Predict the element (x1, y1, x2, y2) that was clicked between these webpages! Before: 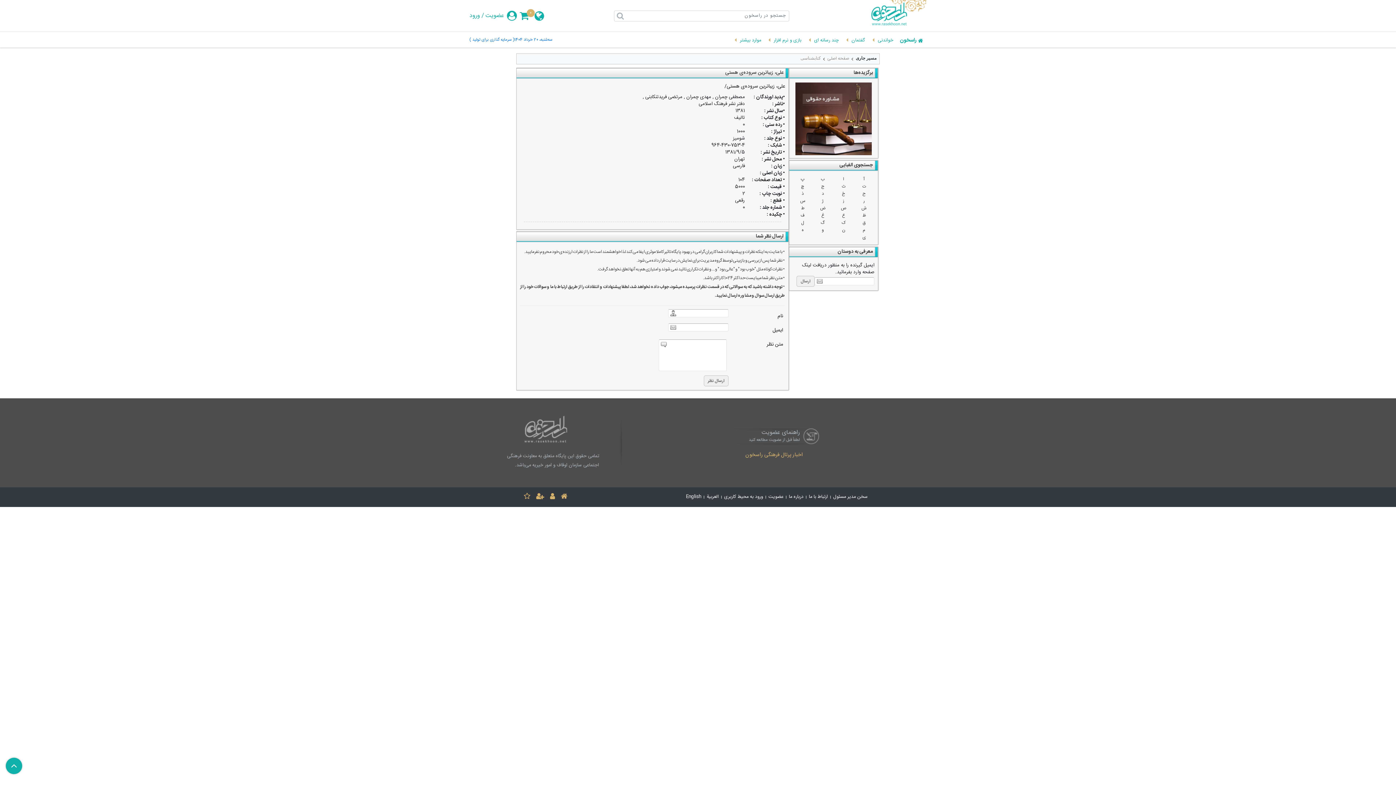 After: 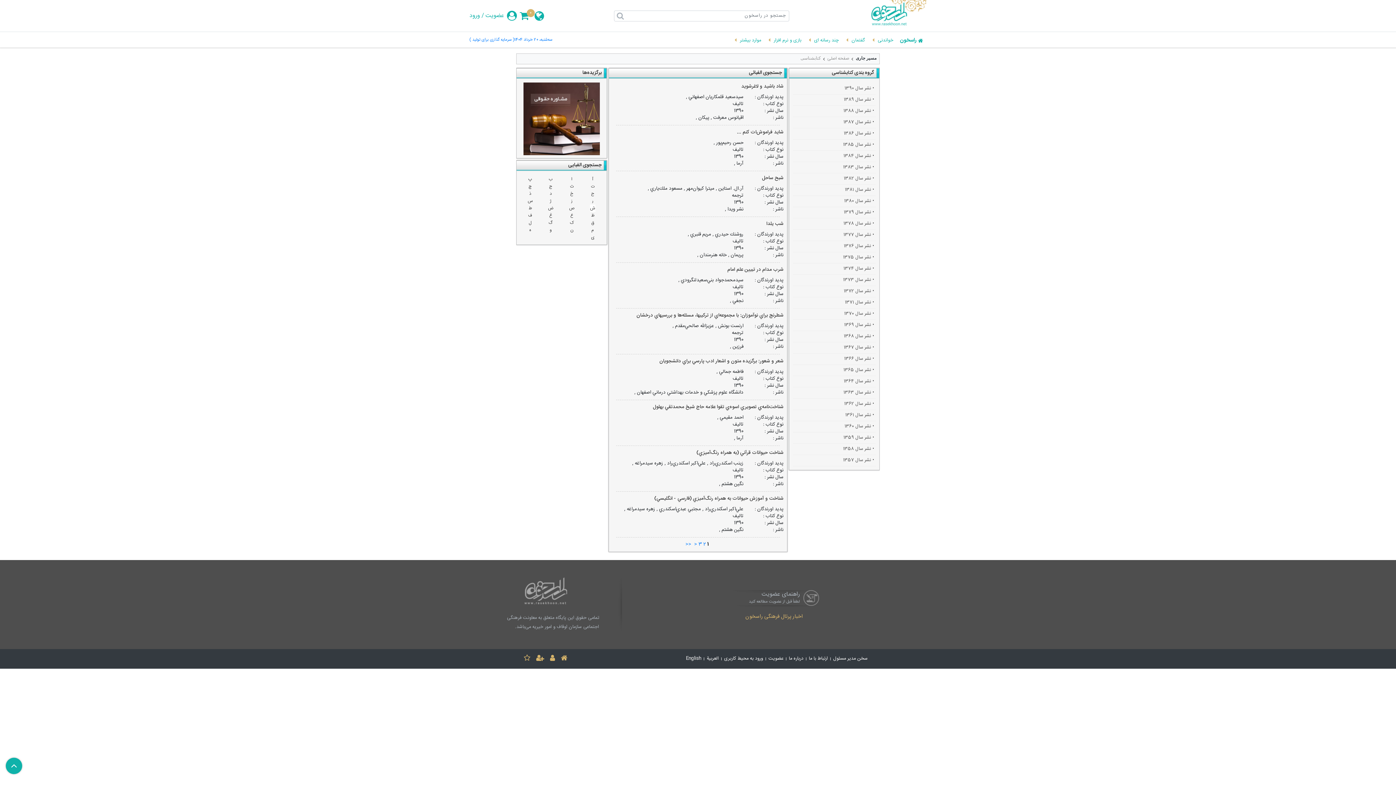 Action: bbox: (861, 204, 867, 212) label: ش